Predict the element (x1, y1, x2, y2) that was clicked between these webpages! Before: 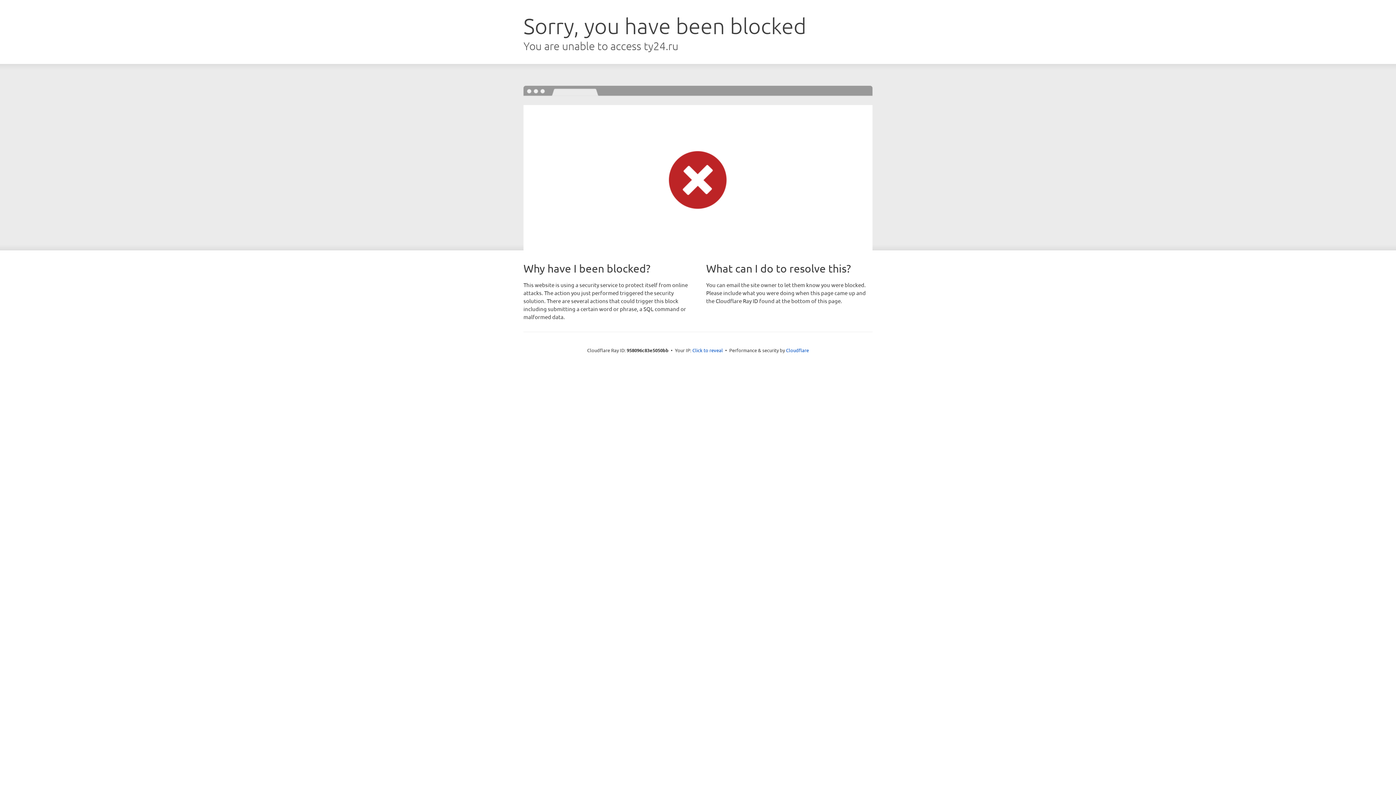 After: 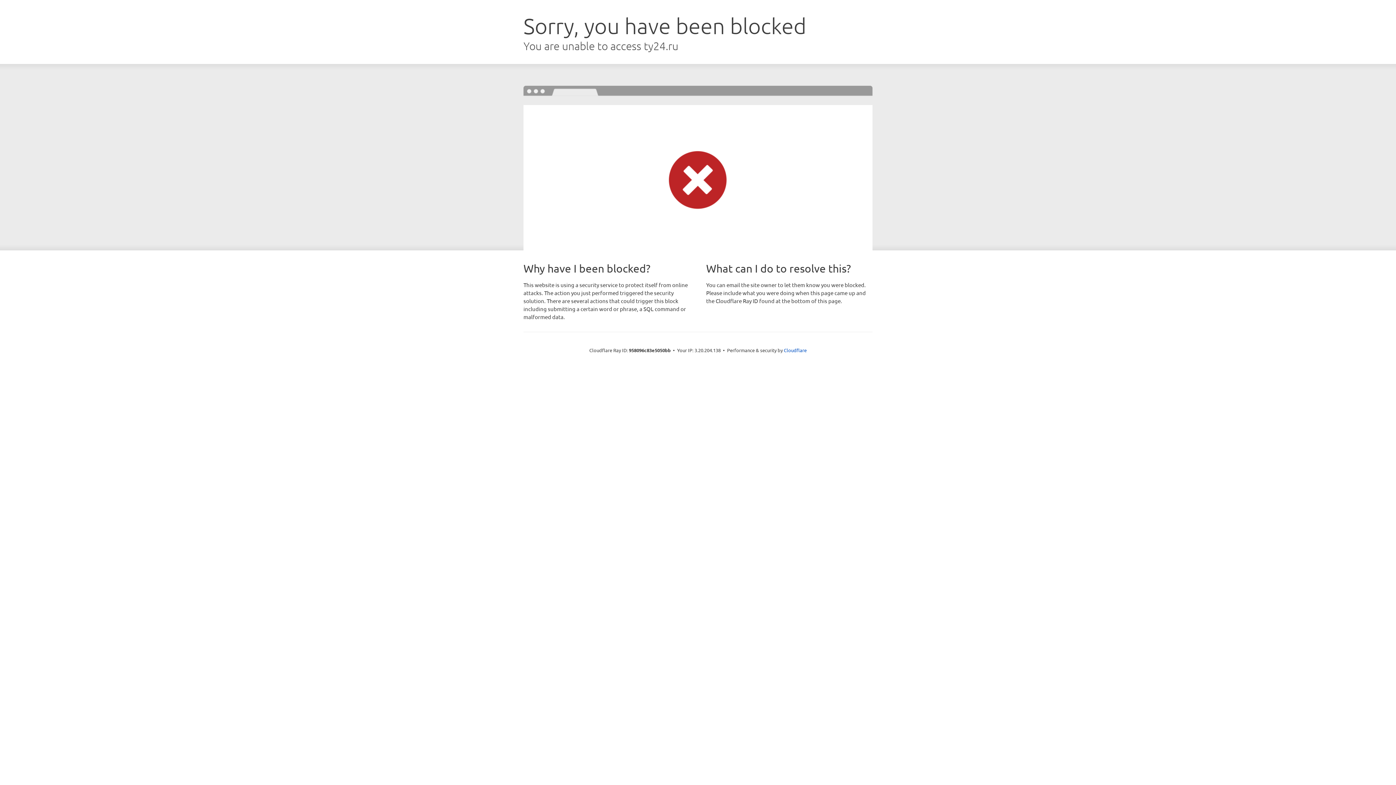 Action: label: Click to reveal bbox: (692, 346, 723, 353)